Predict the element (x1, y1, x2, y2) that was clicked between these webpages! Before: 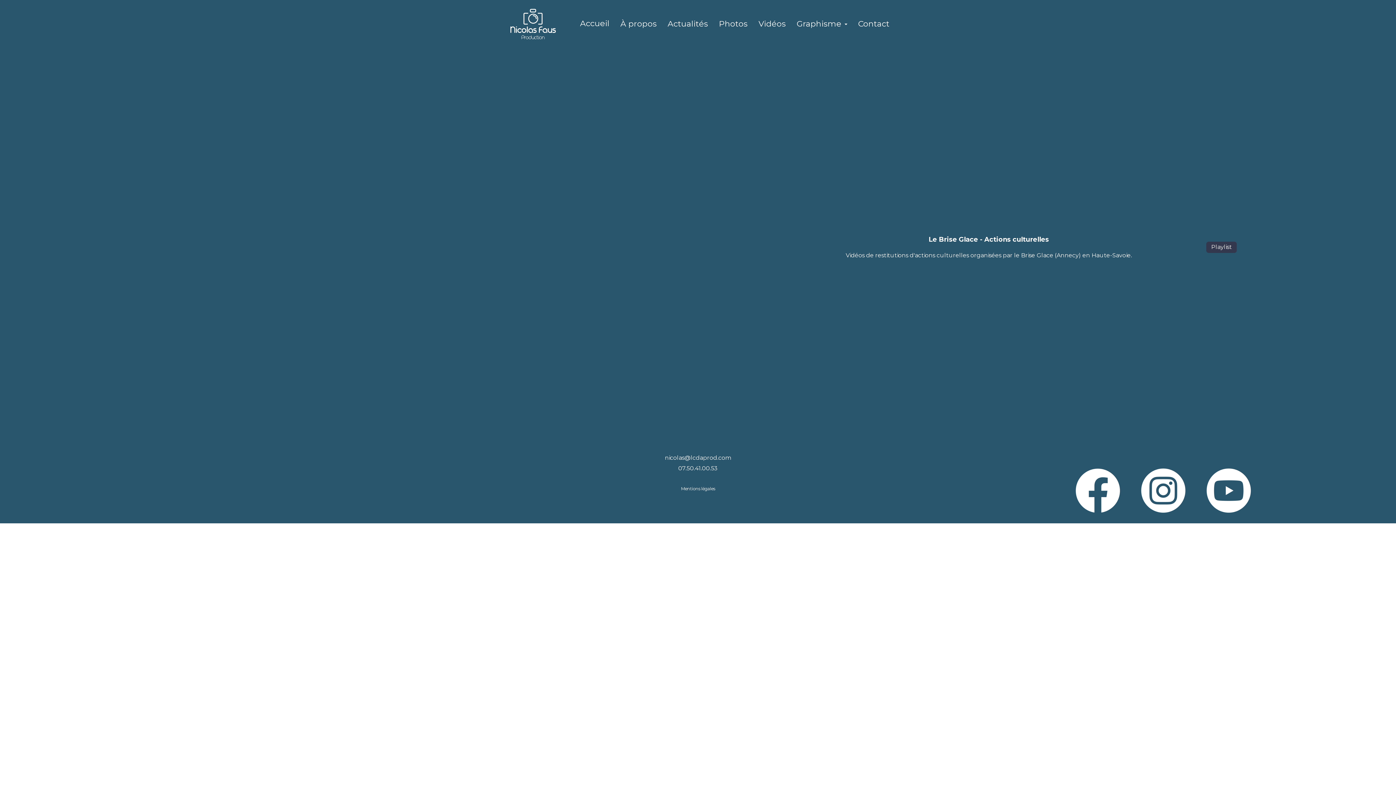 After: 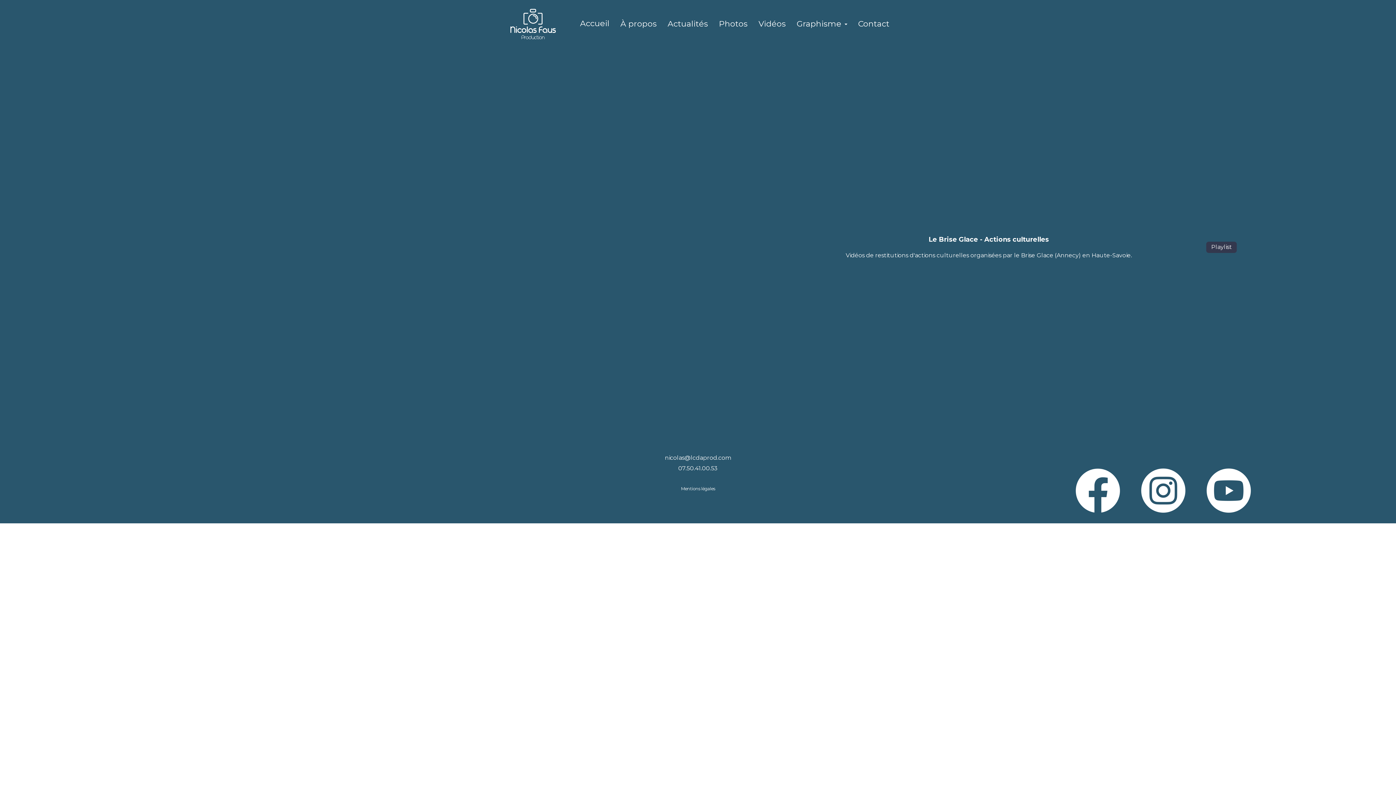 Action: bbox: (1196, 487, 1261, 493)